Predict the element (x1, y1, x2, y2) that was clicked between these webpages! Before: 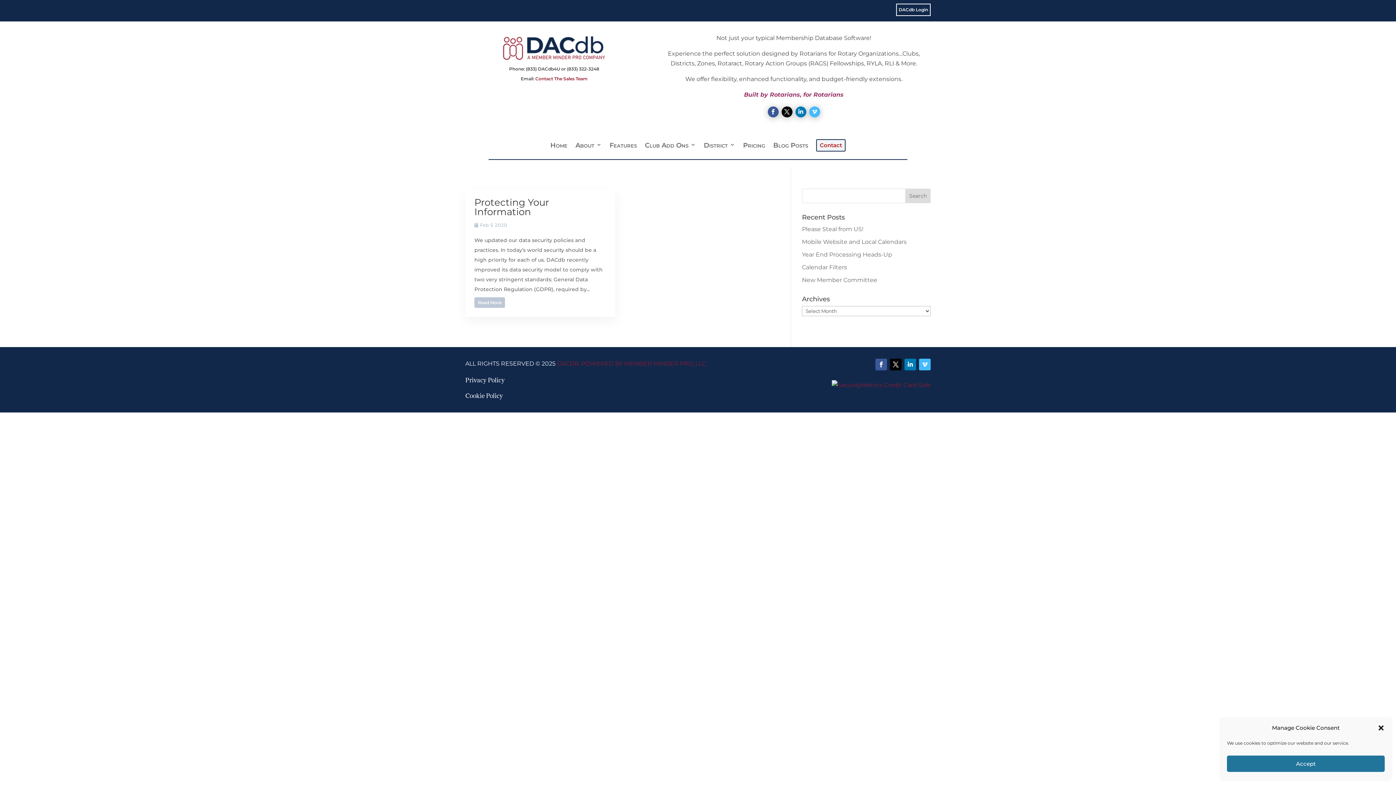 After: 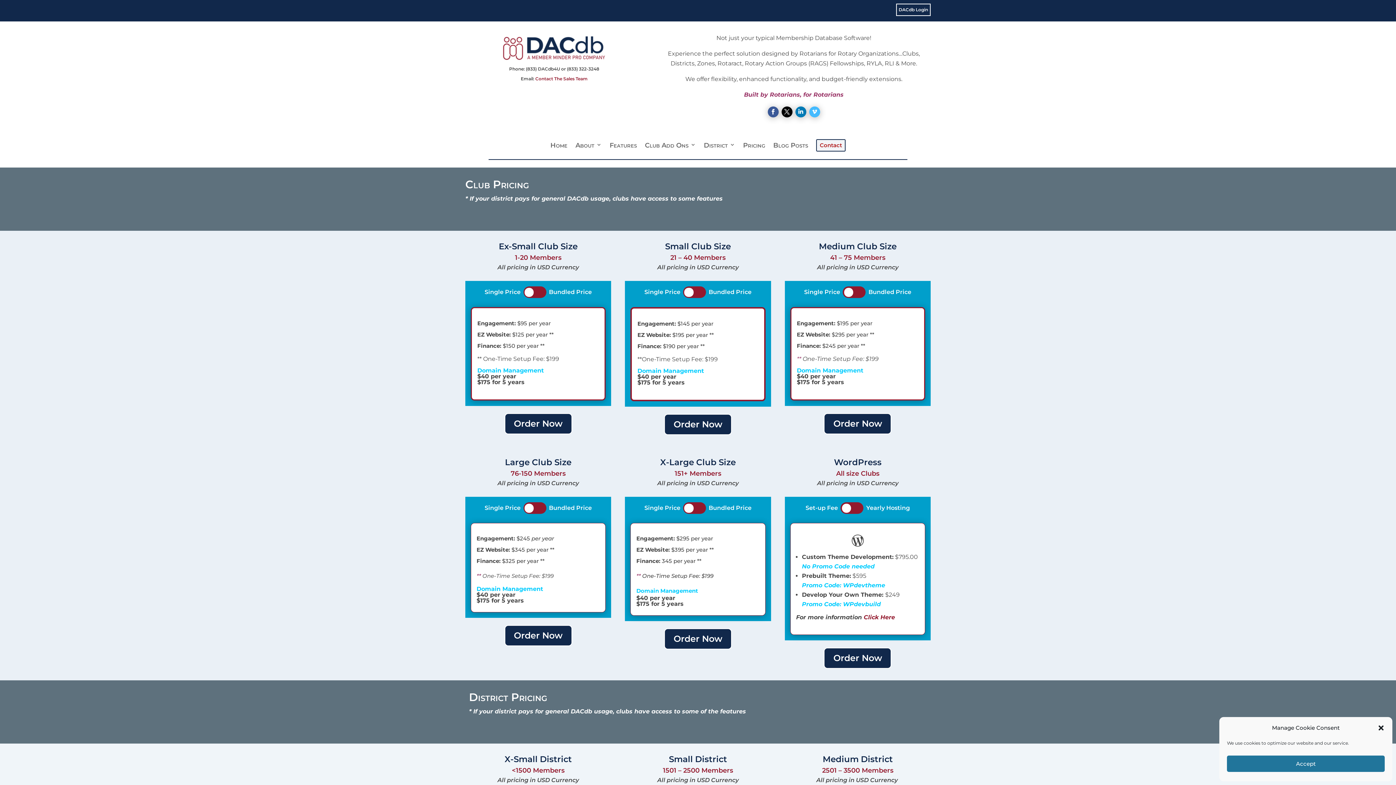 Action: bbox: (743, 142, 765, 159) label: Pricing